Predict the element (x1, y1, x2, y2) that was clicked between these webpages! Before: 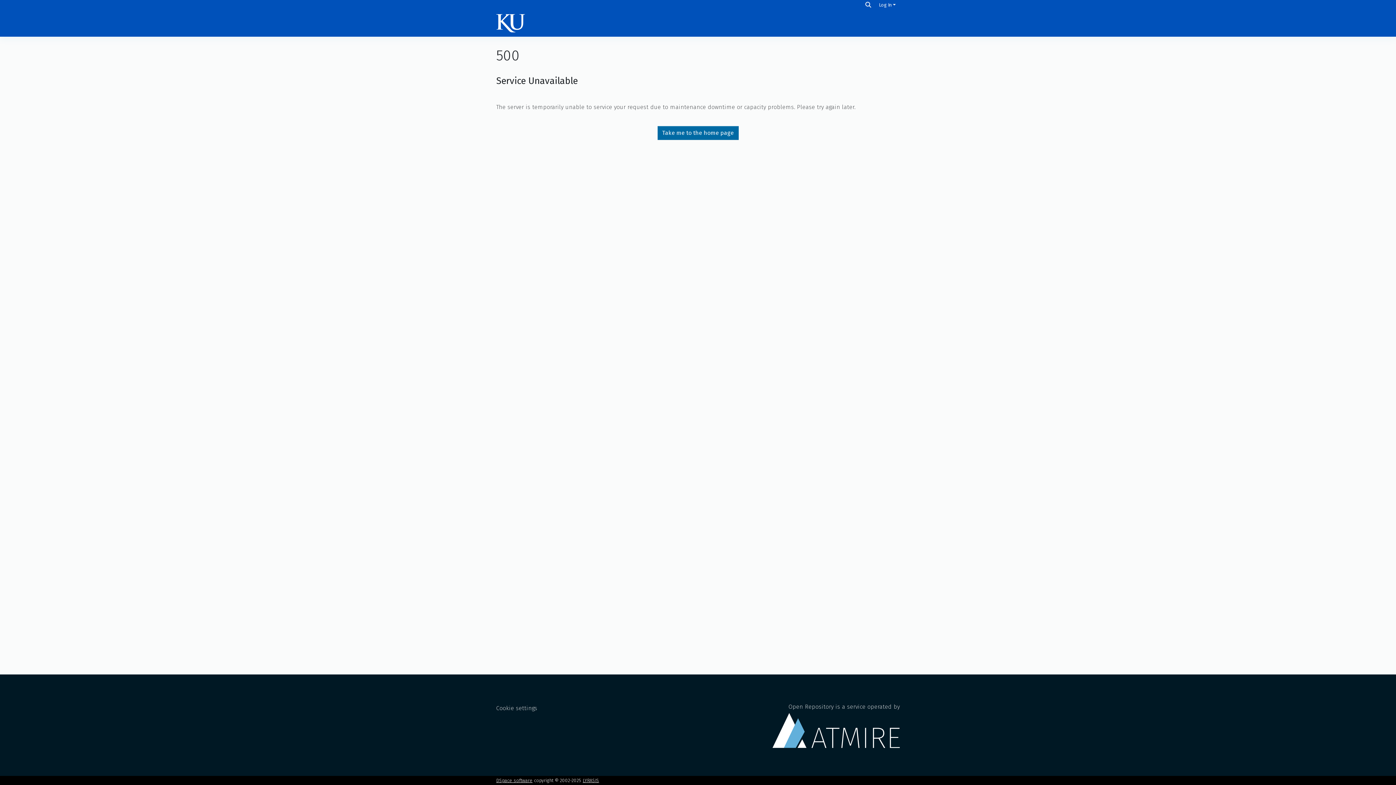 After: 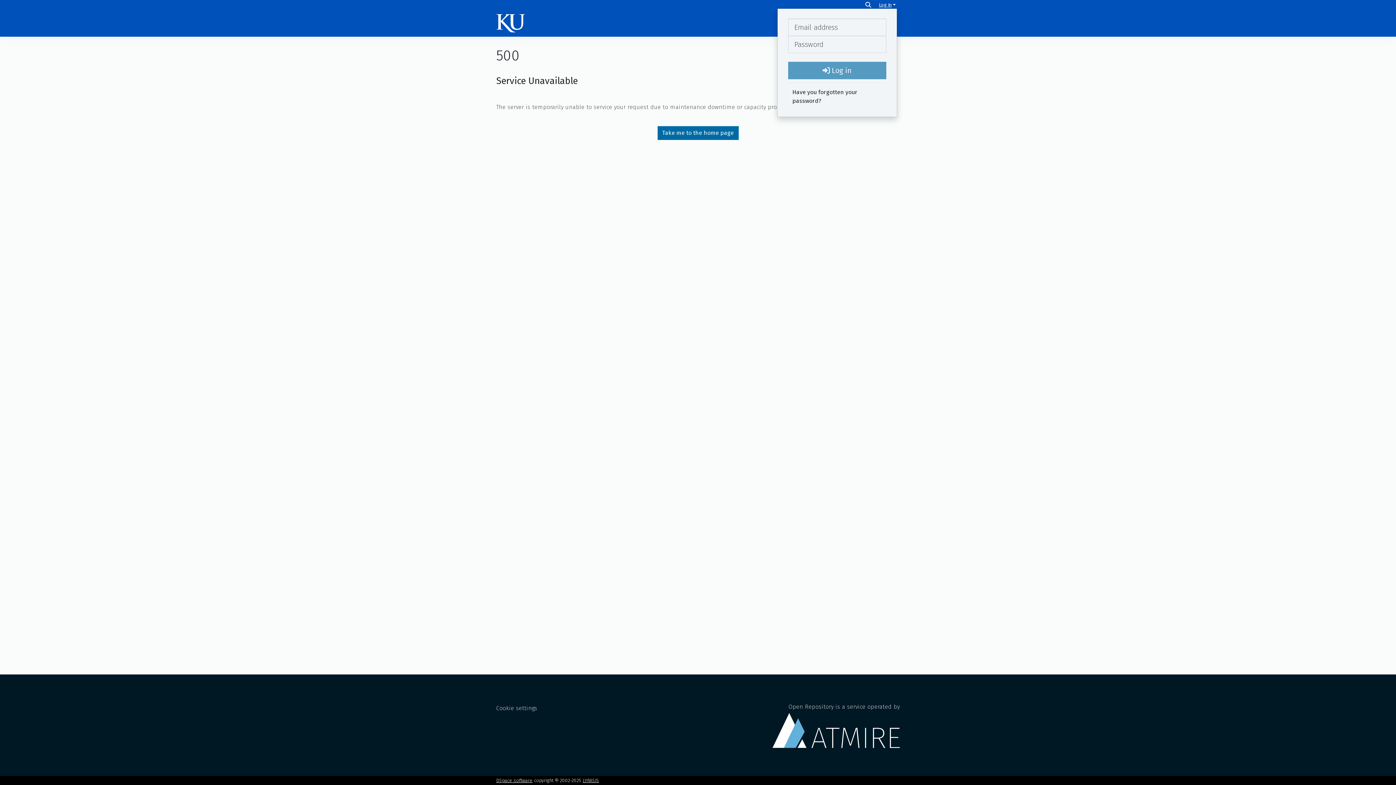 Action: label: Log In bbox: (877, 2, 897, 7)